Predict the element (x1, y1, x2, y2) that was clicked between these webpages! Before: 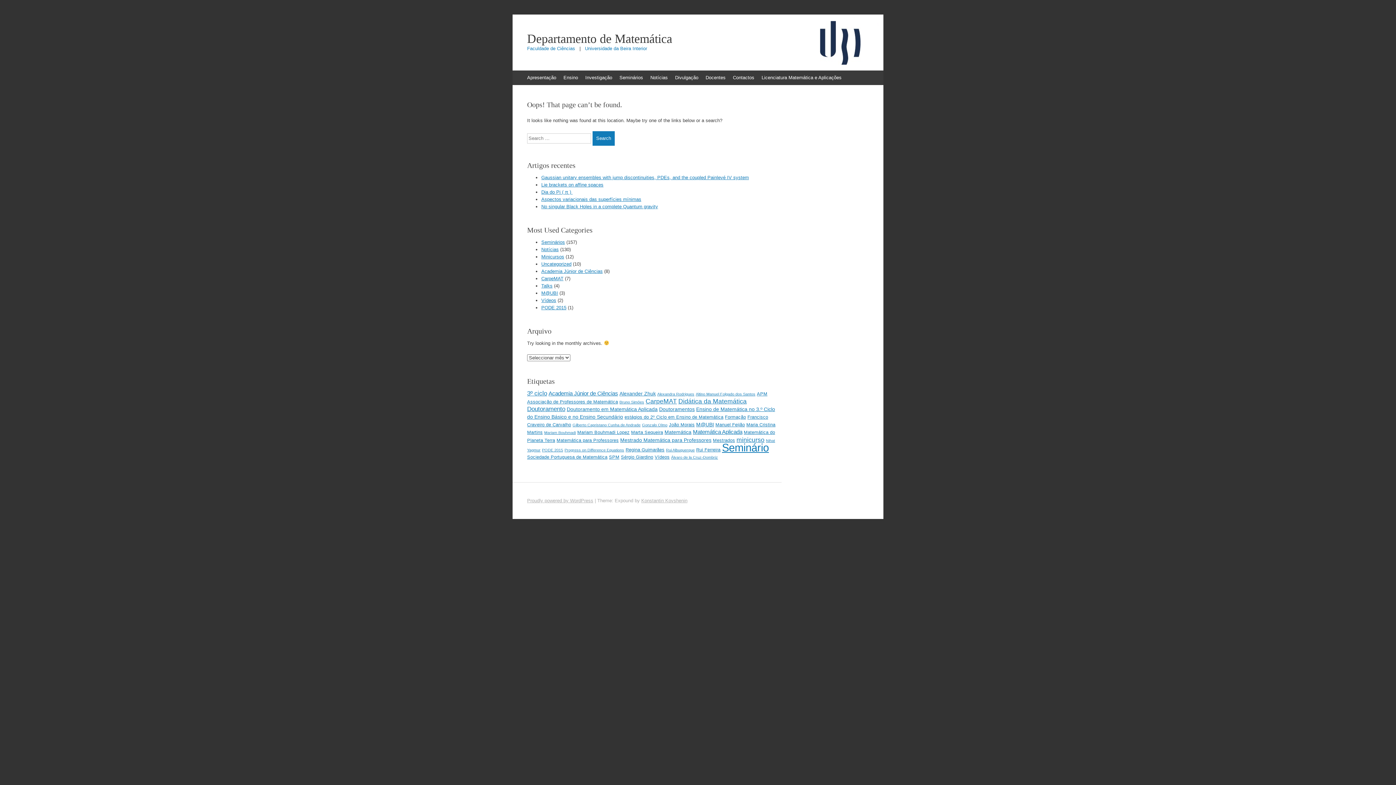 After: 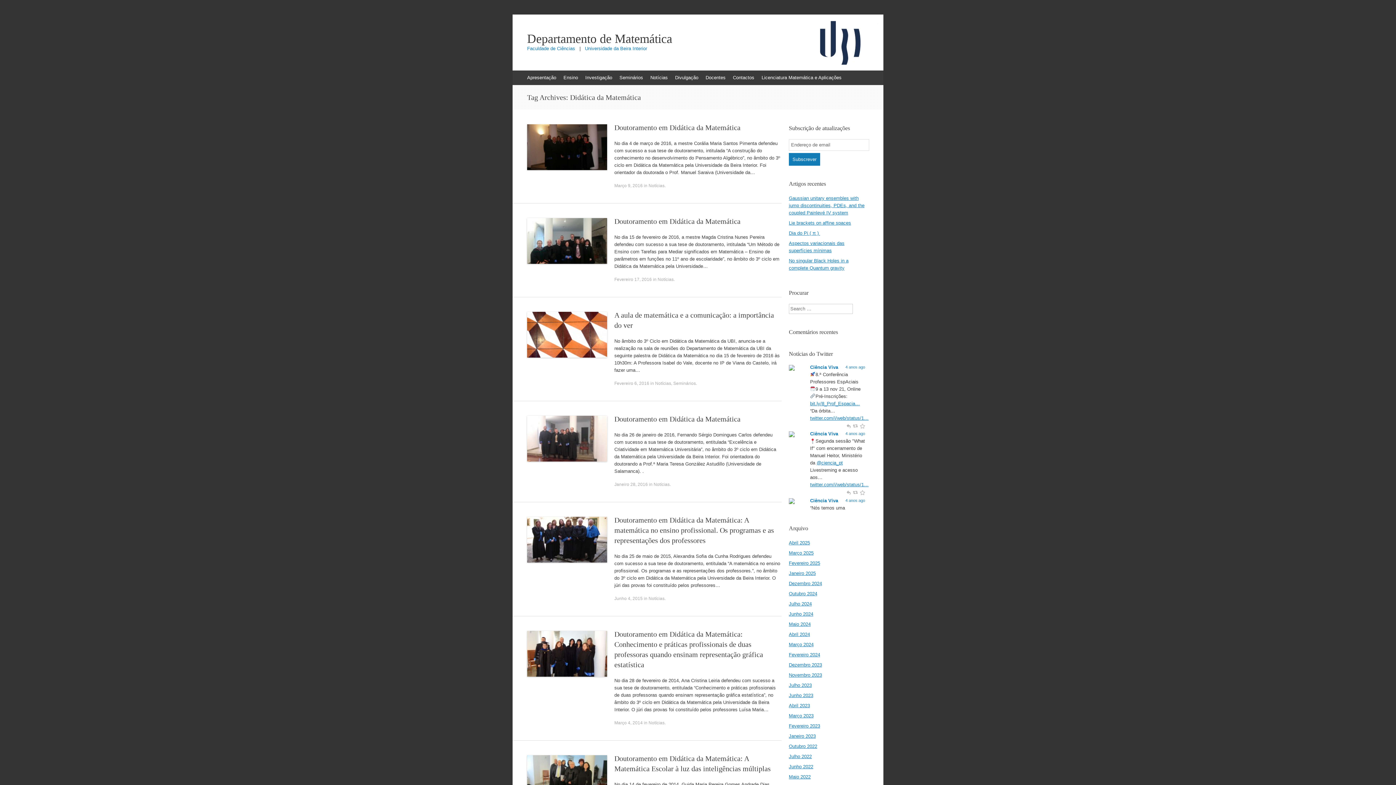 Action: bbox: (678, 397, 746, 404) label: Didática da Matemática (7 itens)